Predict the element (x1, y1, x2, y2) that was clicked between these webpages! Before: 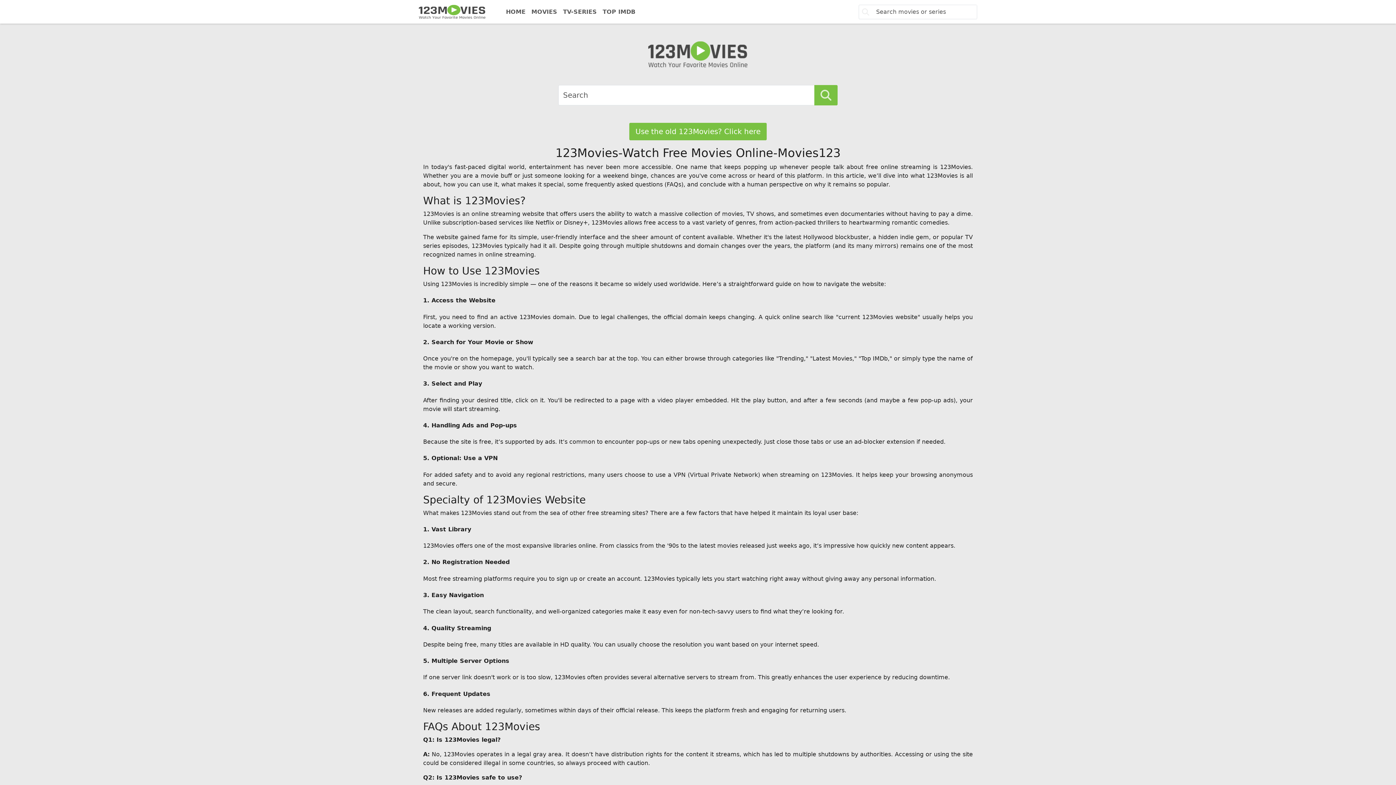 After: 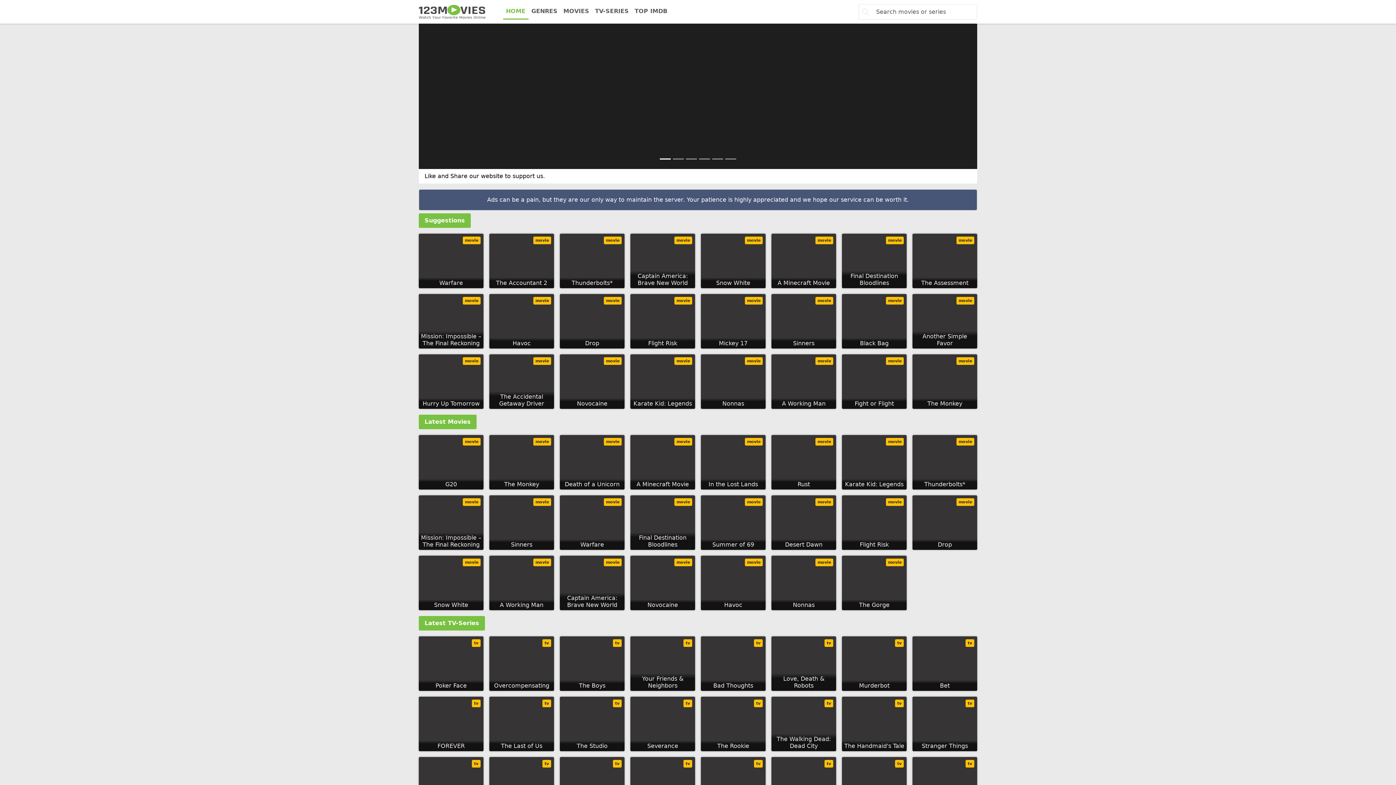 Action: label: HOME bbox: (503, 4, 528, 19)